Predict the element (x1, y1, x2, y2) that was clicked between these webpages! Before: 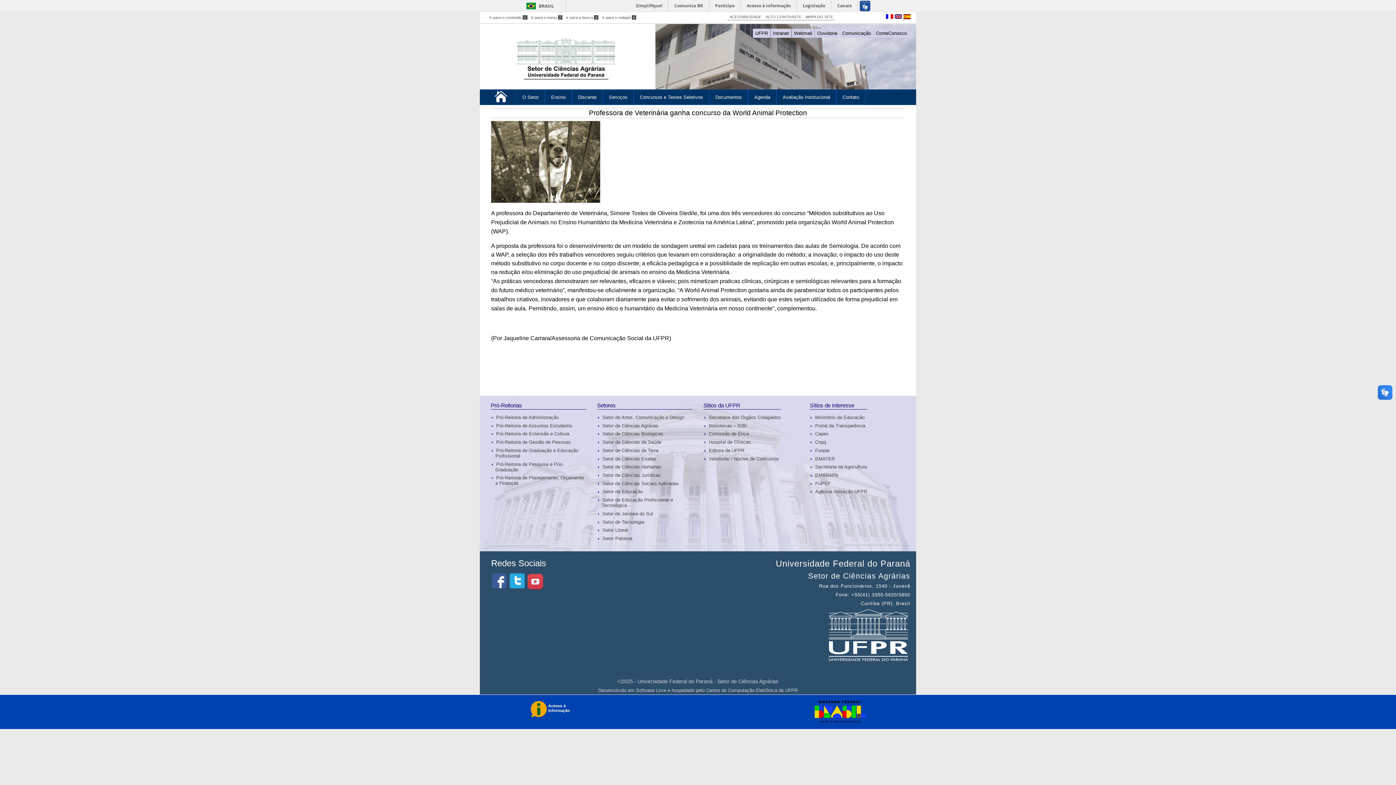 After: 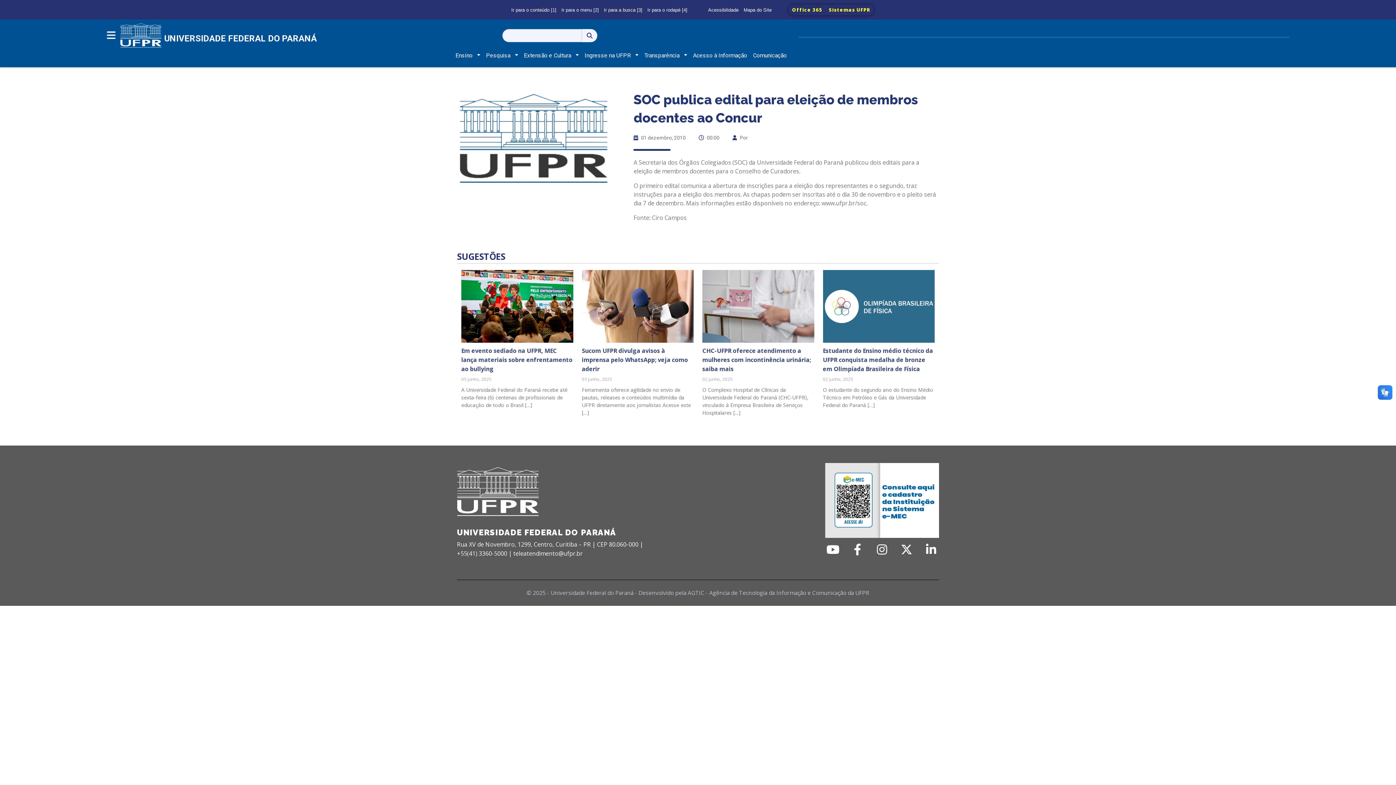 Action: bbox: (708, 414, 781, 421) label: Secretaria dos Órgãos Colegiados